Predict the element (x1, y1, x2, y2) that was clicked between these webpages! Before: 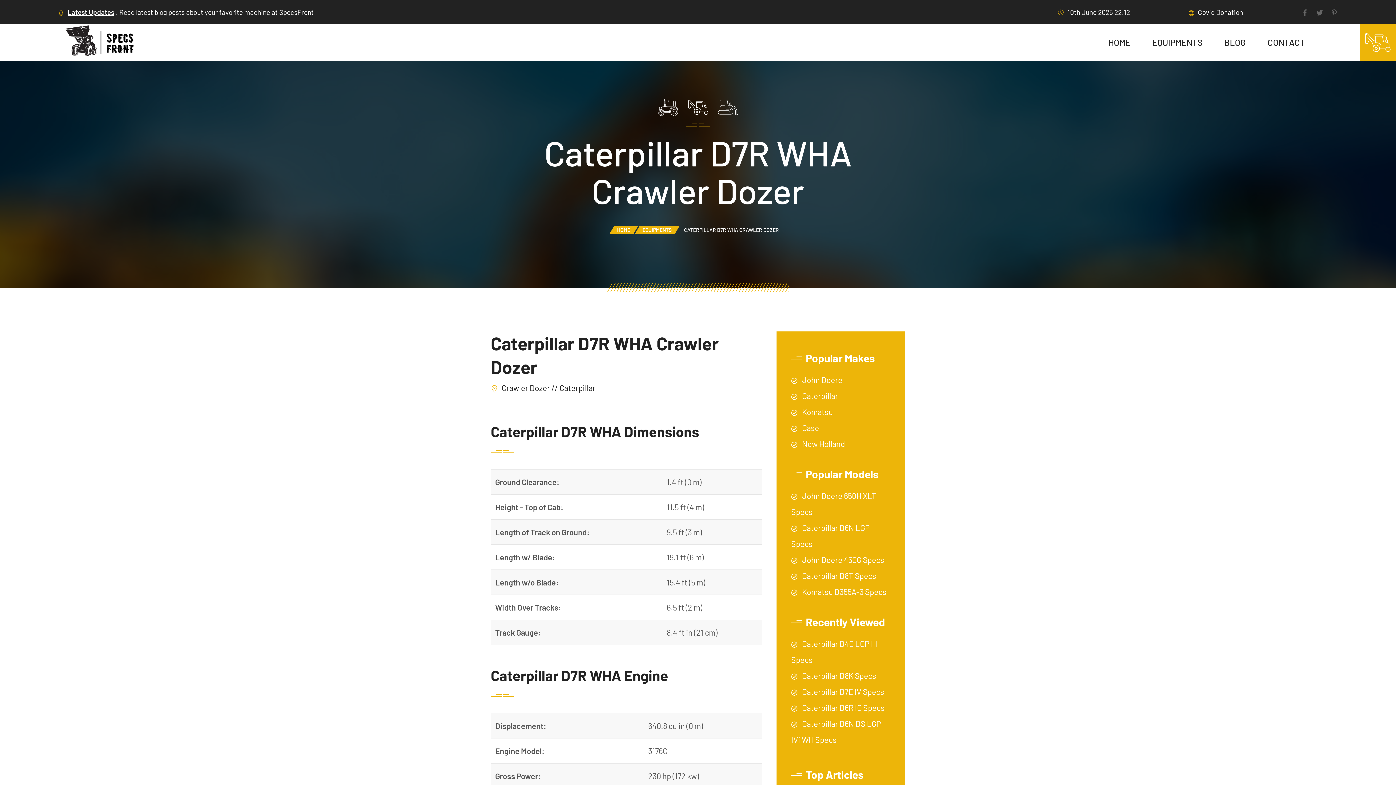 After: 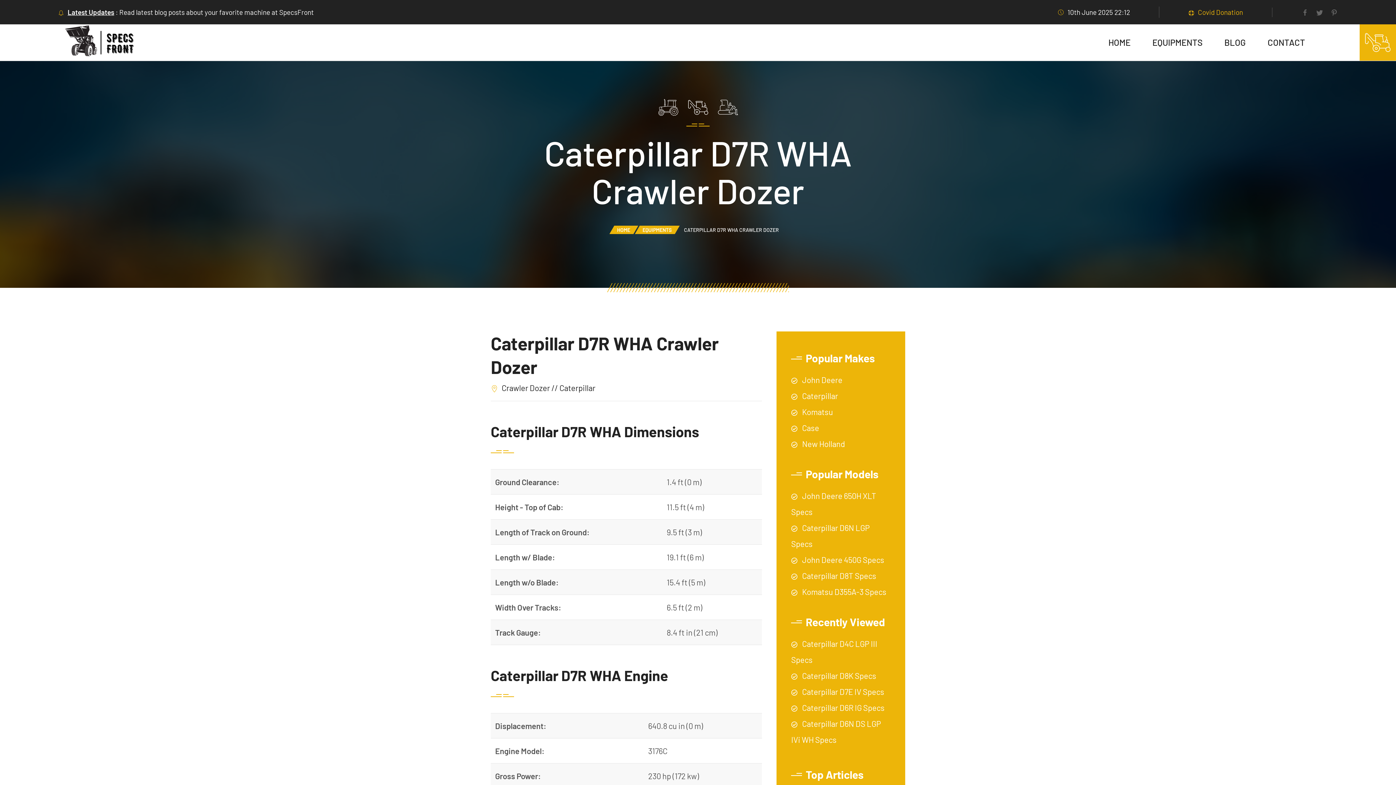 Action: label: Covid Donation bbox: (1198, 8, 1243, 16)